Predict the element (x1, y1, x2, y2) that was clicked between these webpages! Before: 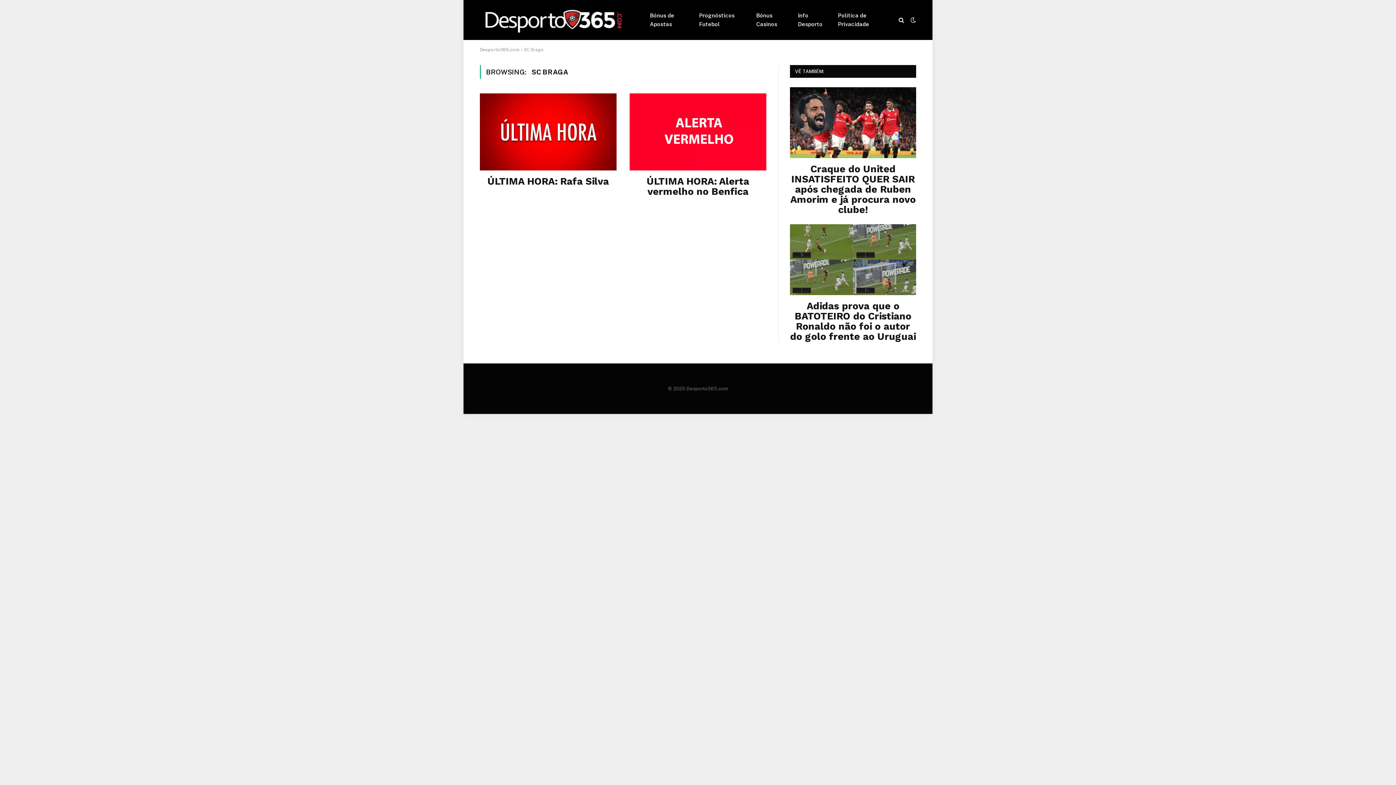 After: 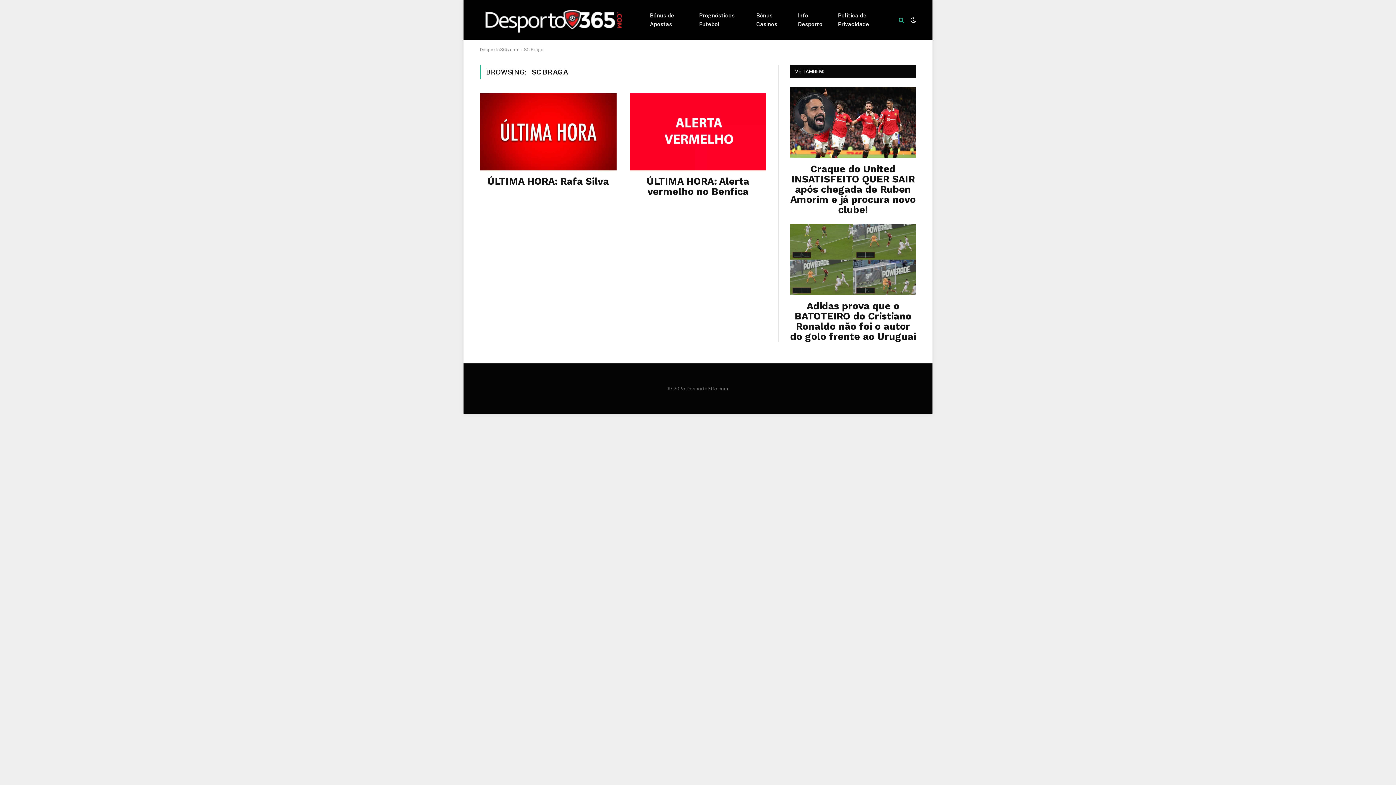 Action: bbox: (897, 11, 905, 28)